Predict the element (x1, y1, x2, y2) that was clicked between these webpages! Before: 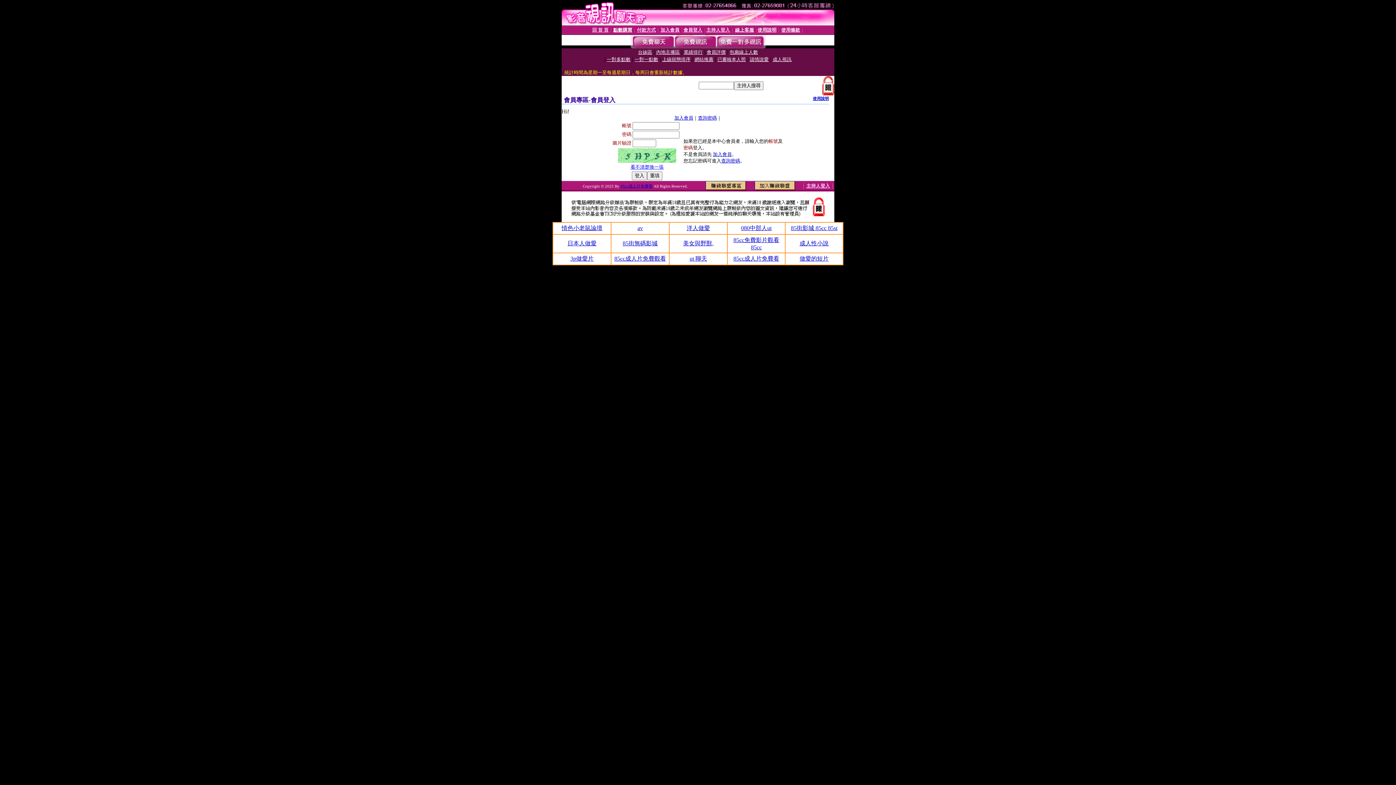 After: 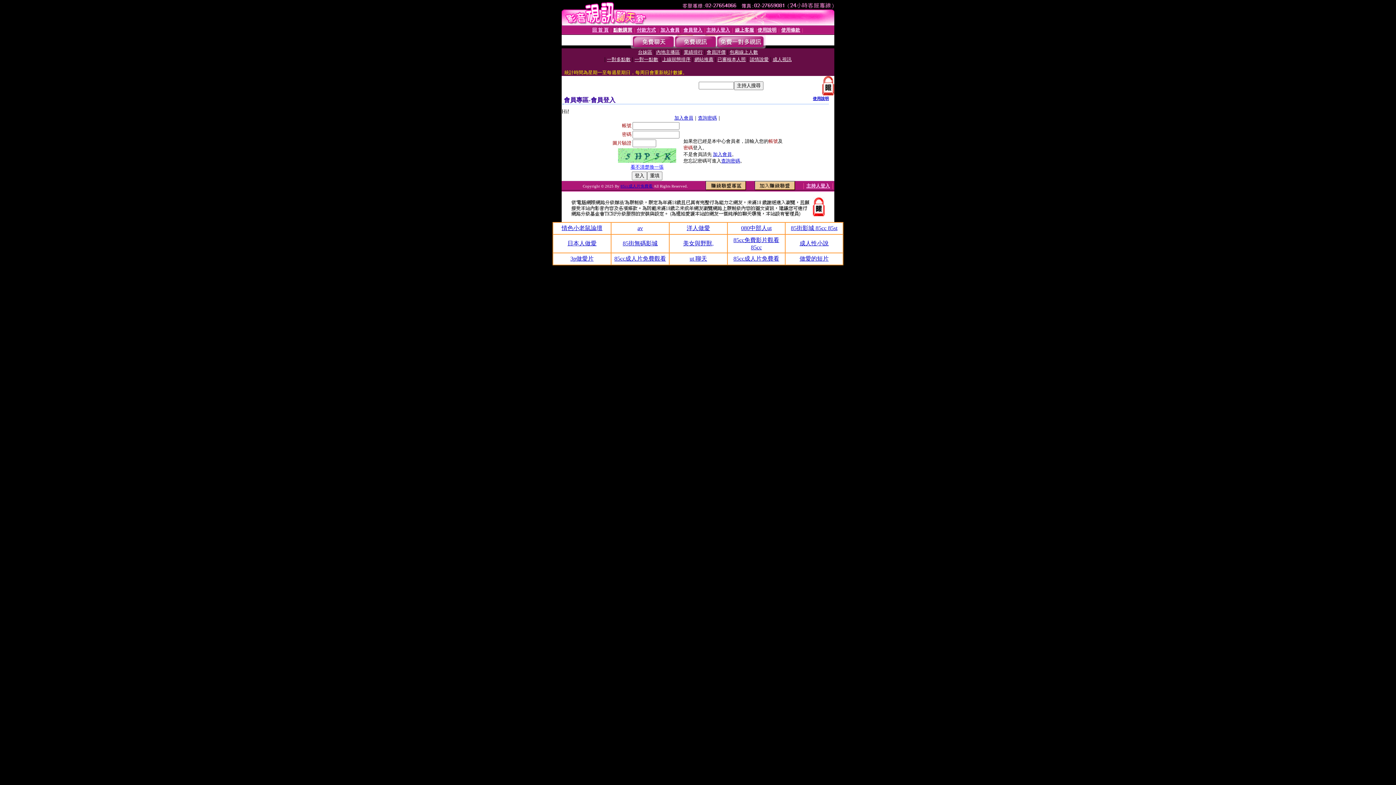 Action: bbox: (637, 225, 643, 231) label: av